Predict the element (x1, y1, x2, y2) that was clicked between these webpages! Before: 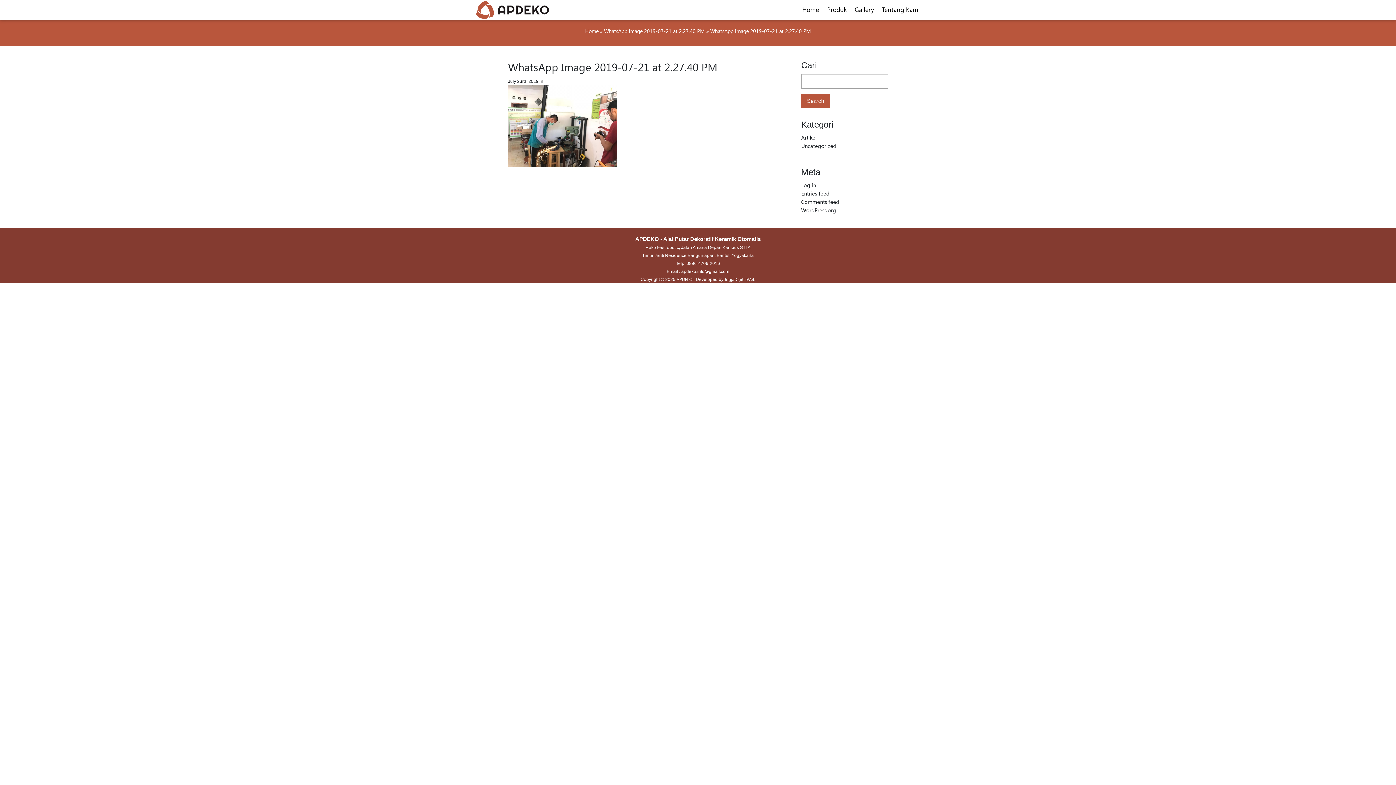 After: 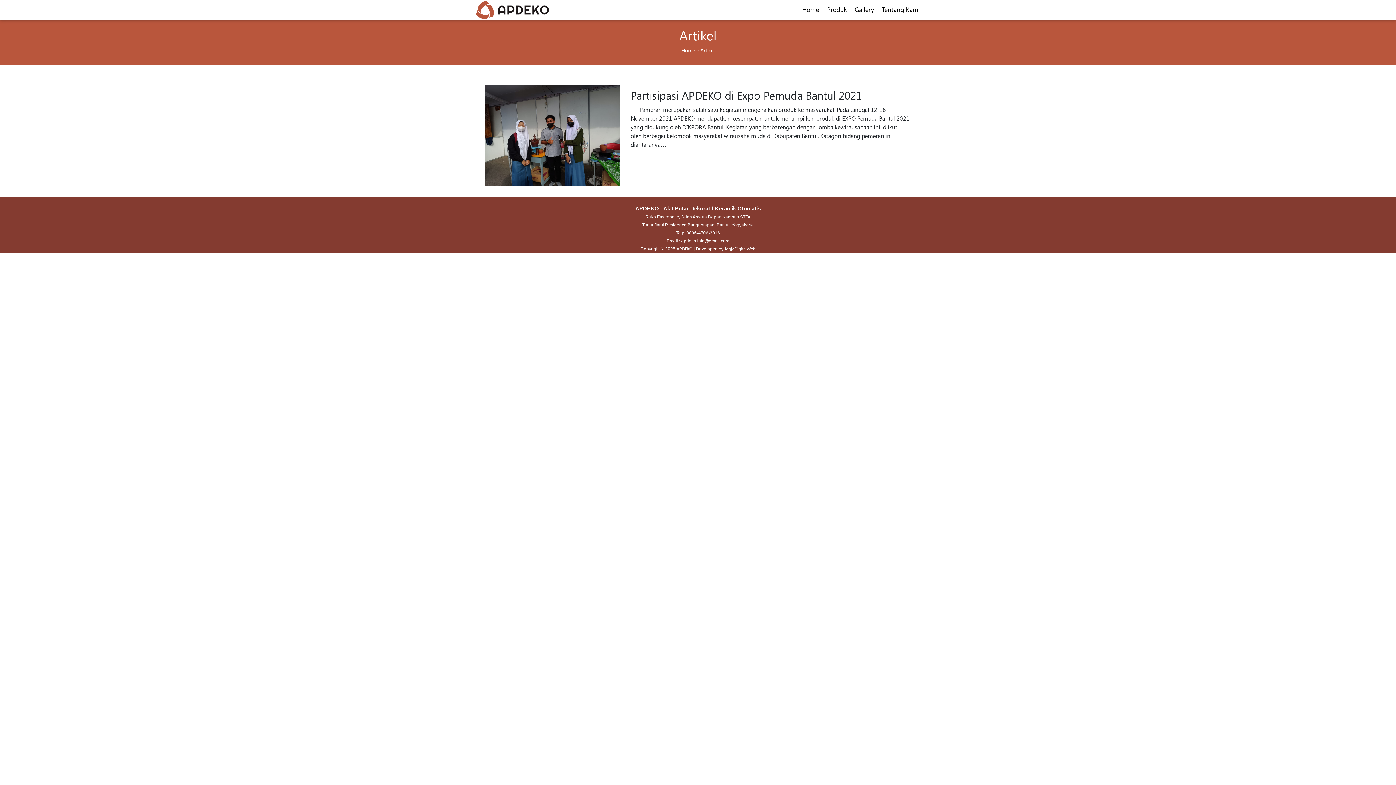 Action: bbox: (801, 133, 817, 141) label: Artikel